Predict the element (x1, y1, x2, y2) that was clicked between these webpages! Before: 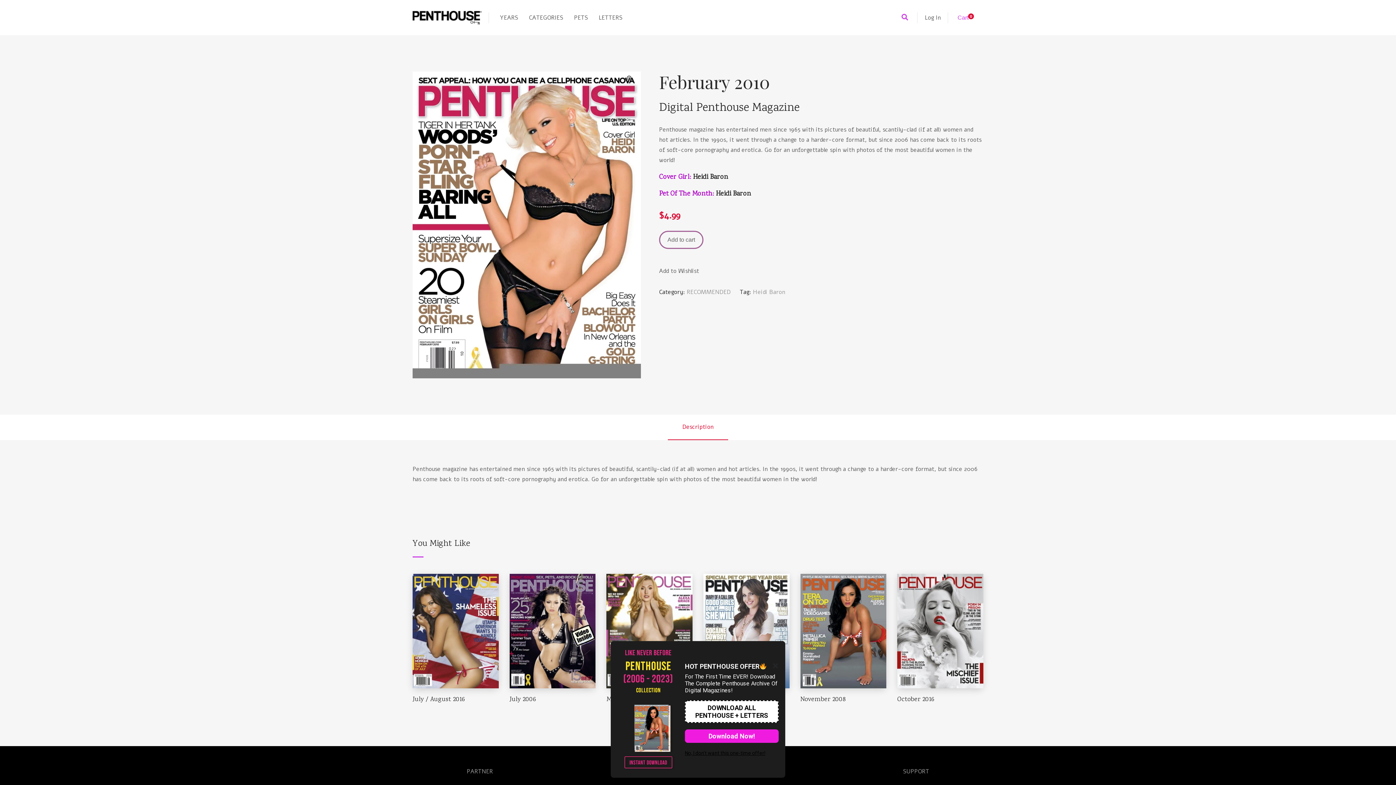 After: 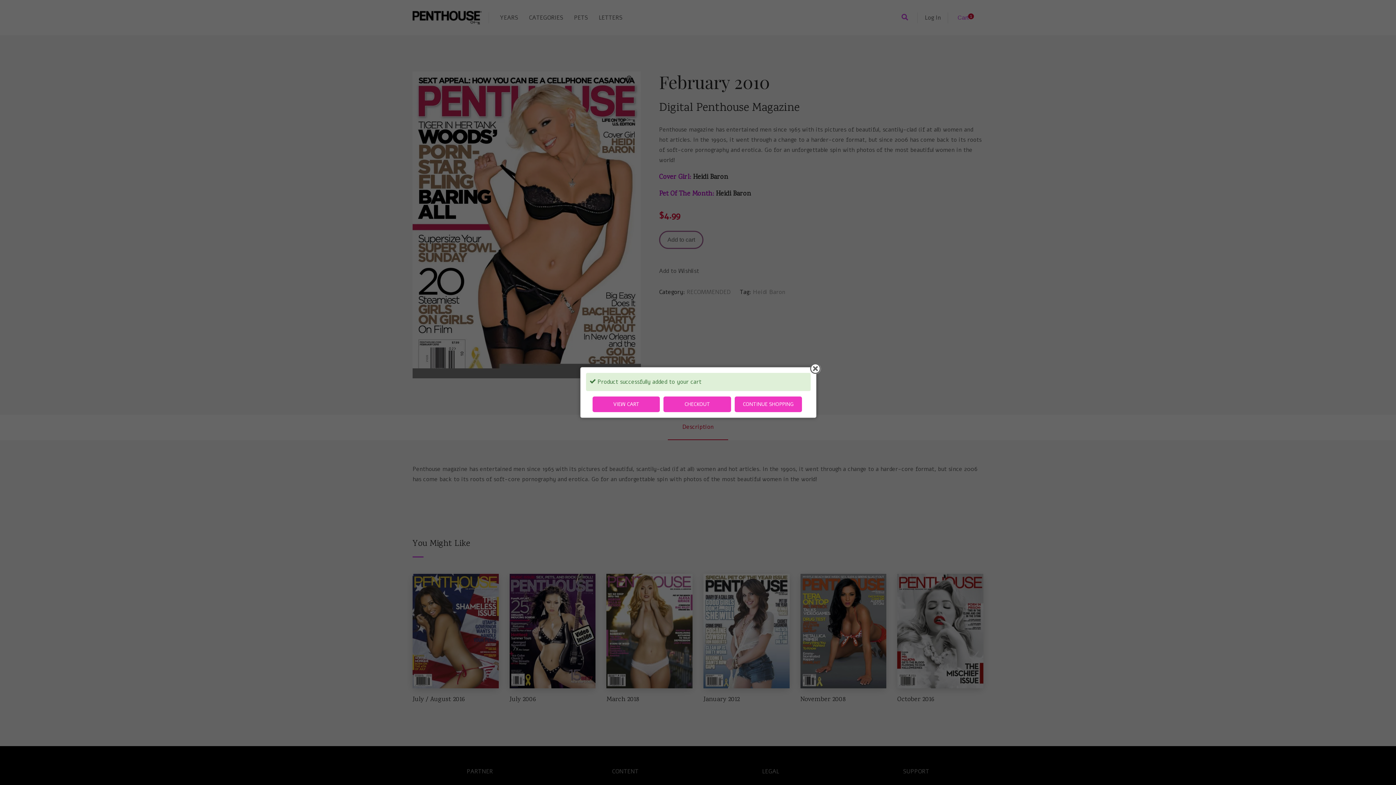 Action: bbox: (639, 614, 659, 634)